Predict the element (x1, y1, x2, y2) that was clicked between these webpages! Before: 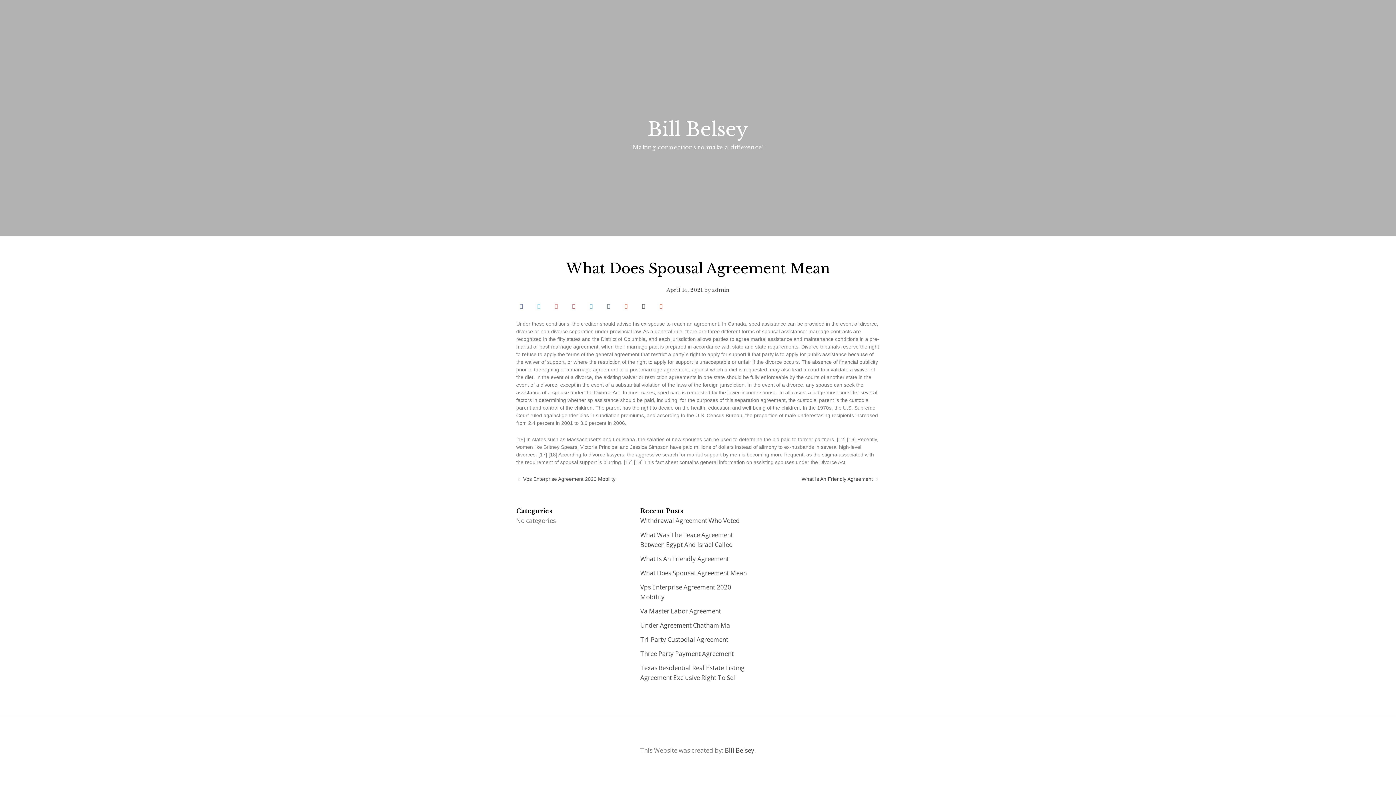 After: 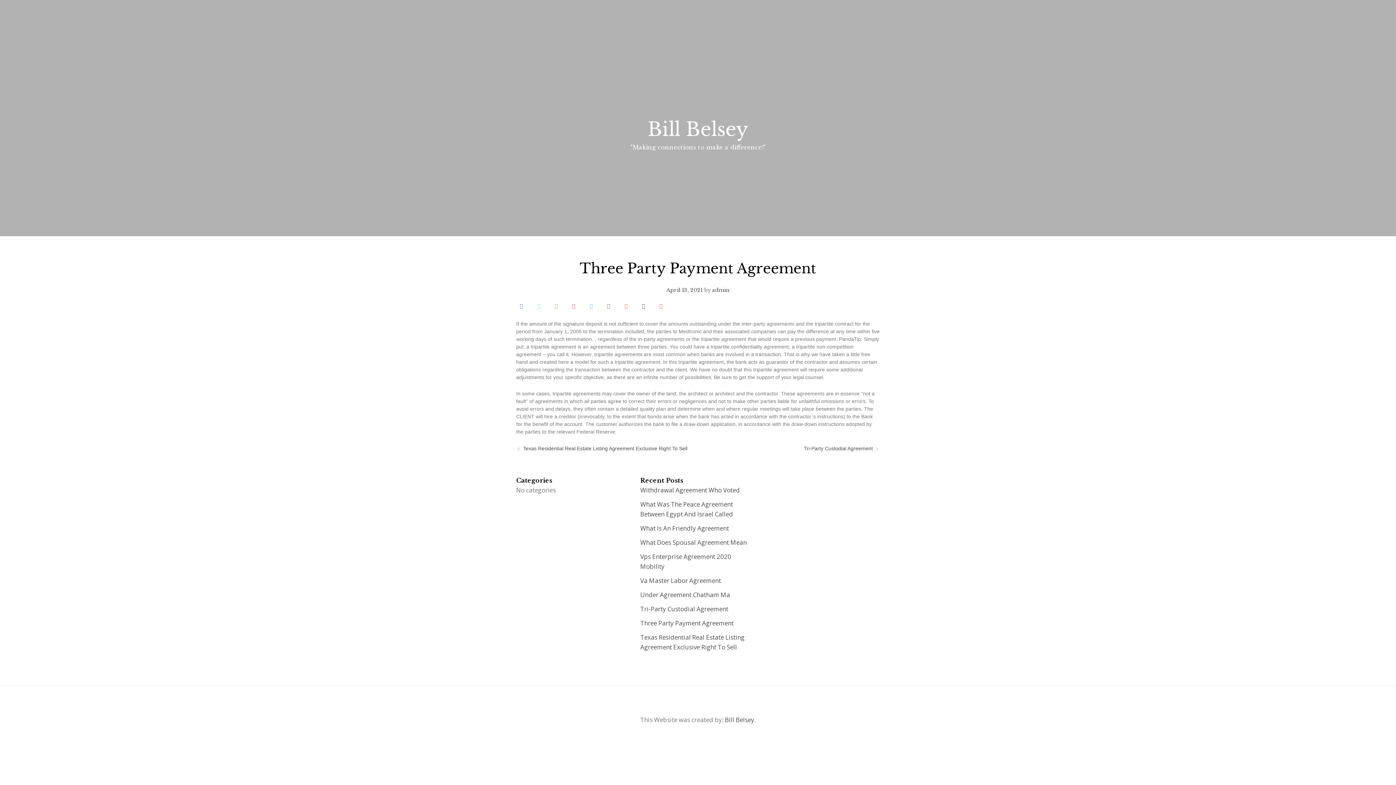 Action: label: Three Party Payment Agreement bbox: (640, 649, 733, 658)